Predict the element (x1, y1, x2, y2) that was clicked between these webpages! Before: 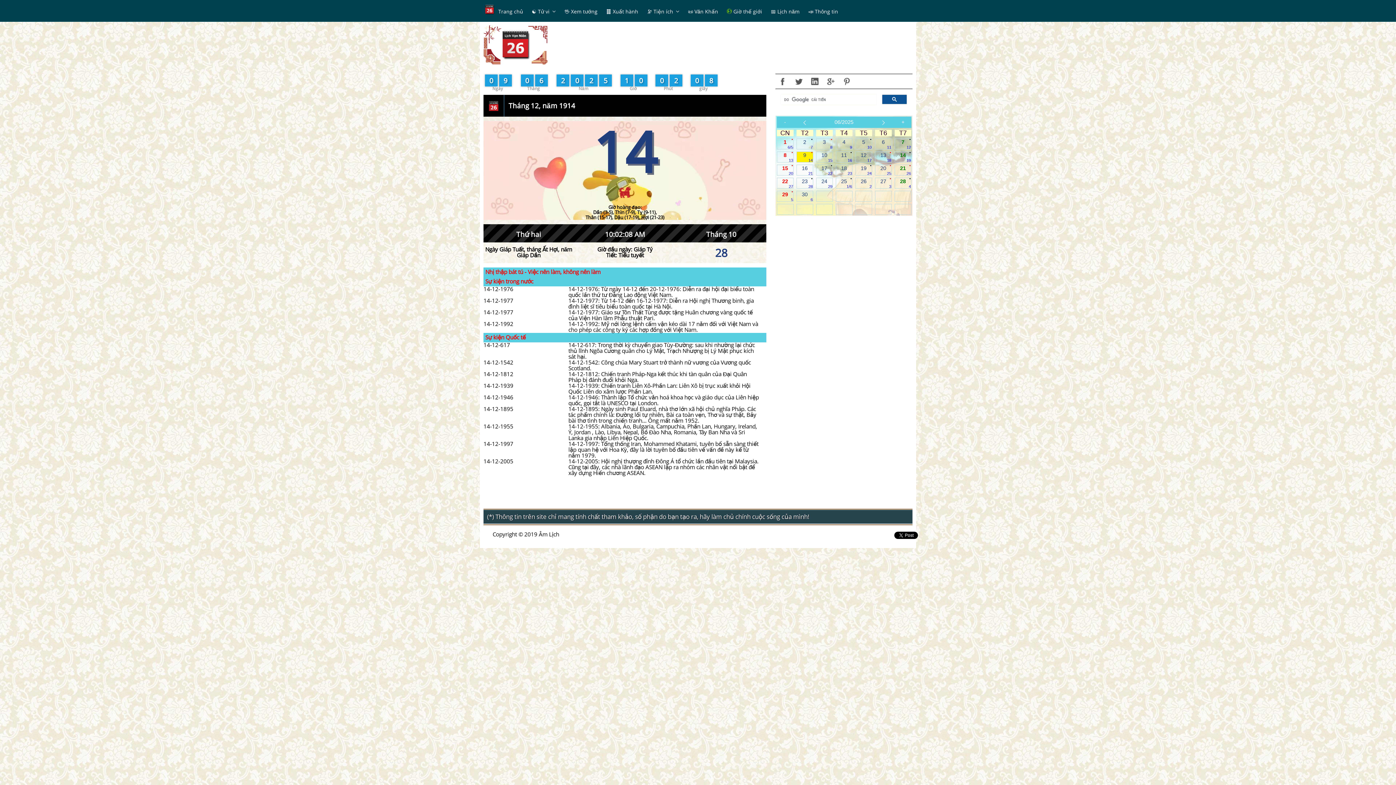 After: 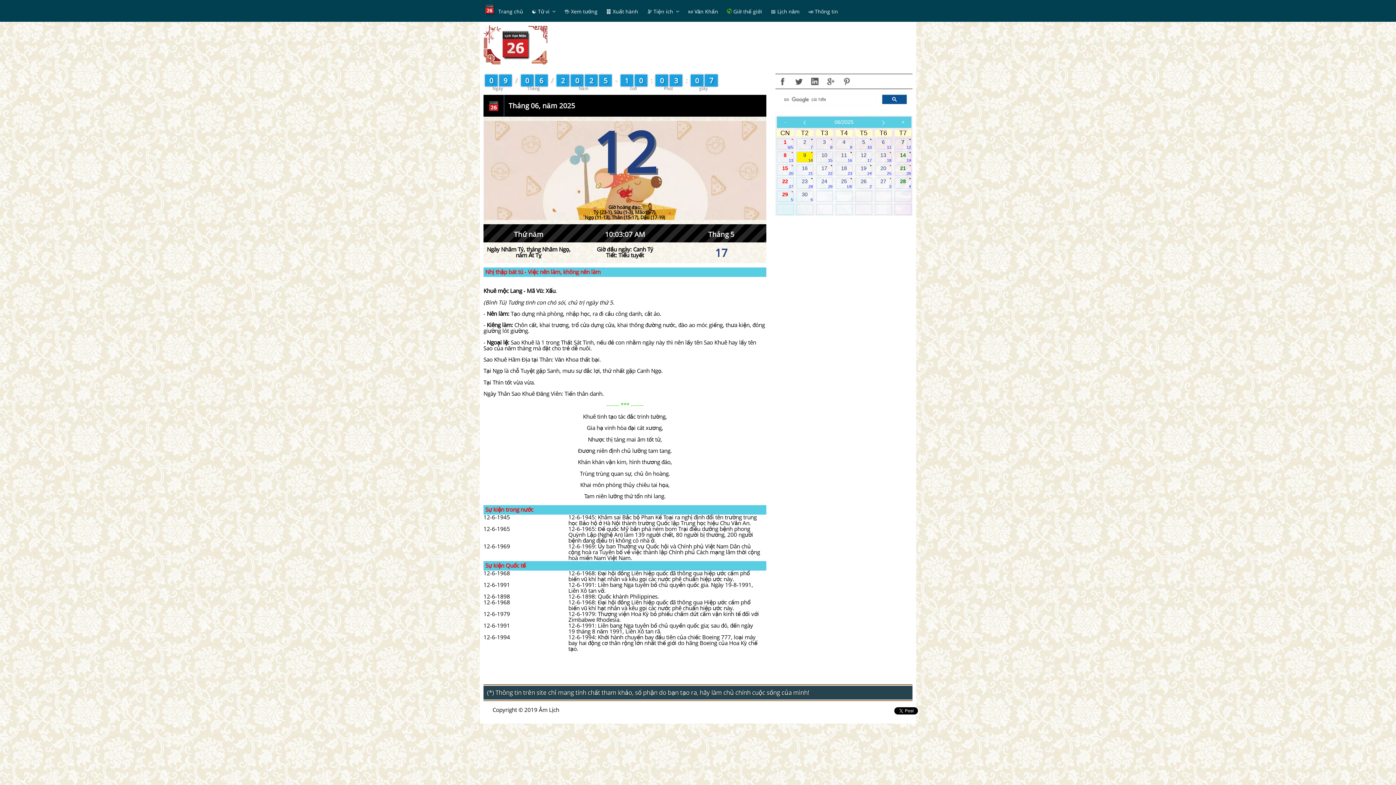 Action: bbox: (855, 151, 871, 162) label: 12
17